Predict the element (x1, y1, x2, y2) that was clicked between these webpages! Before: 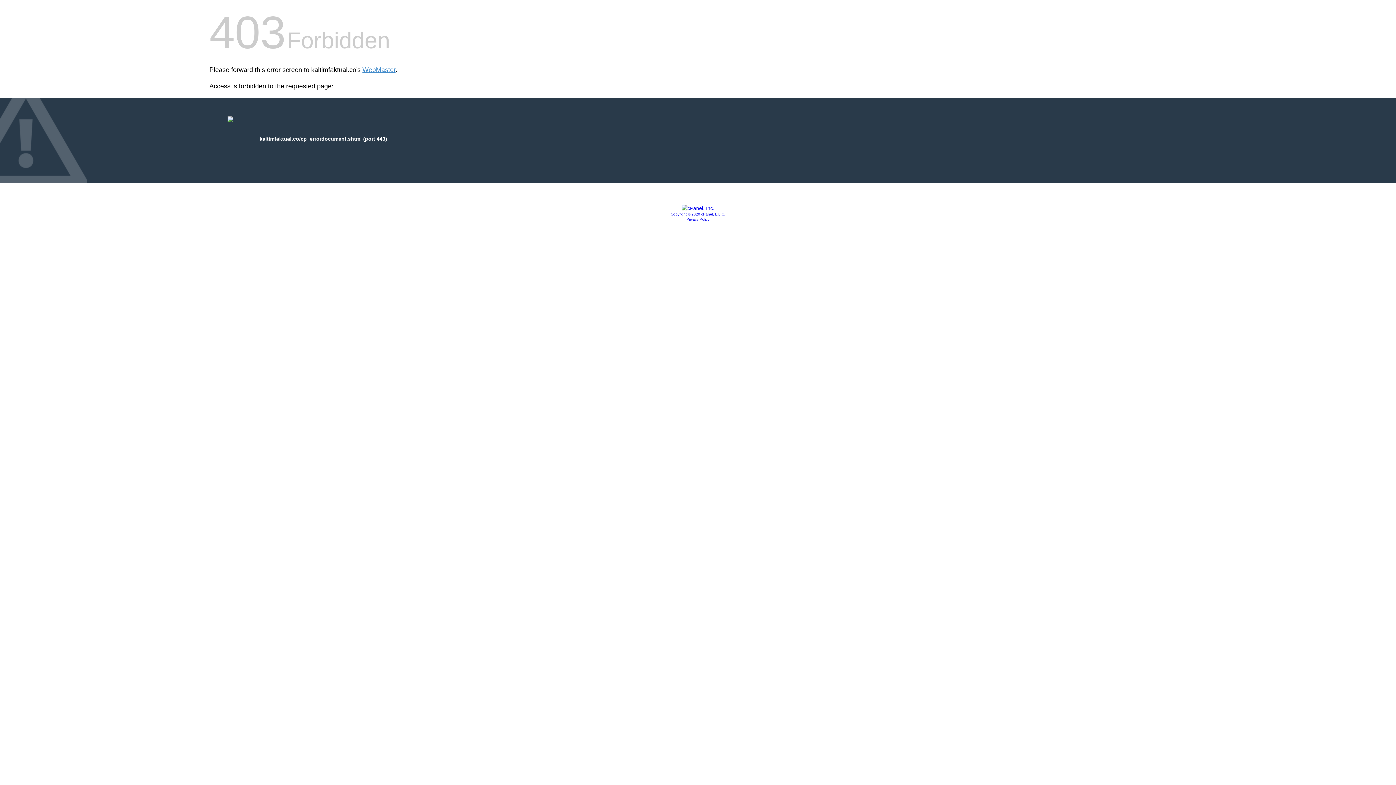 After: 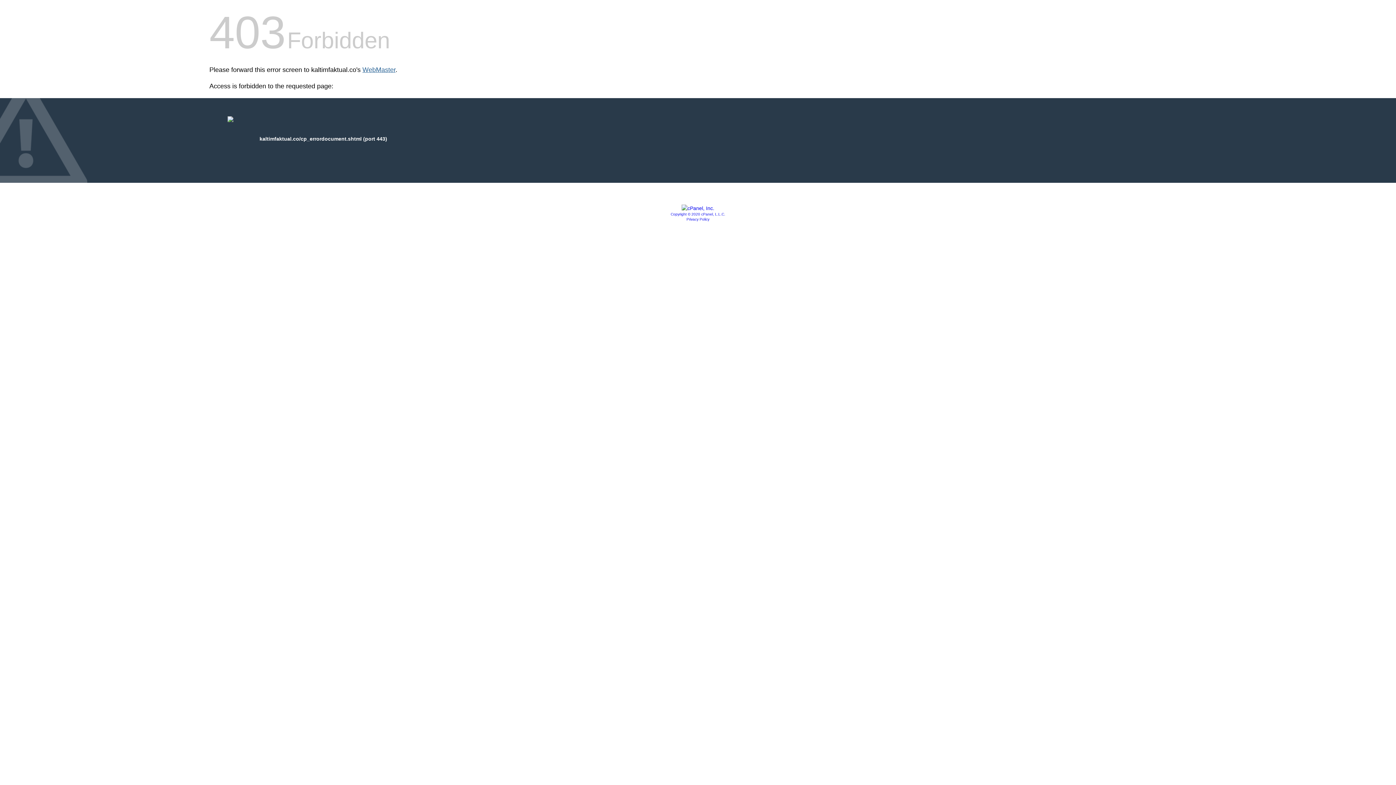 Action: label: WebMaster bbox: (362, 66, 395, 73)